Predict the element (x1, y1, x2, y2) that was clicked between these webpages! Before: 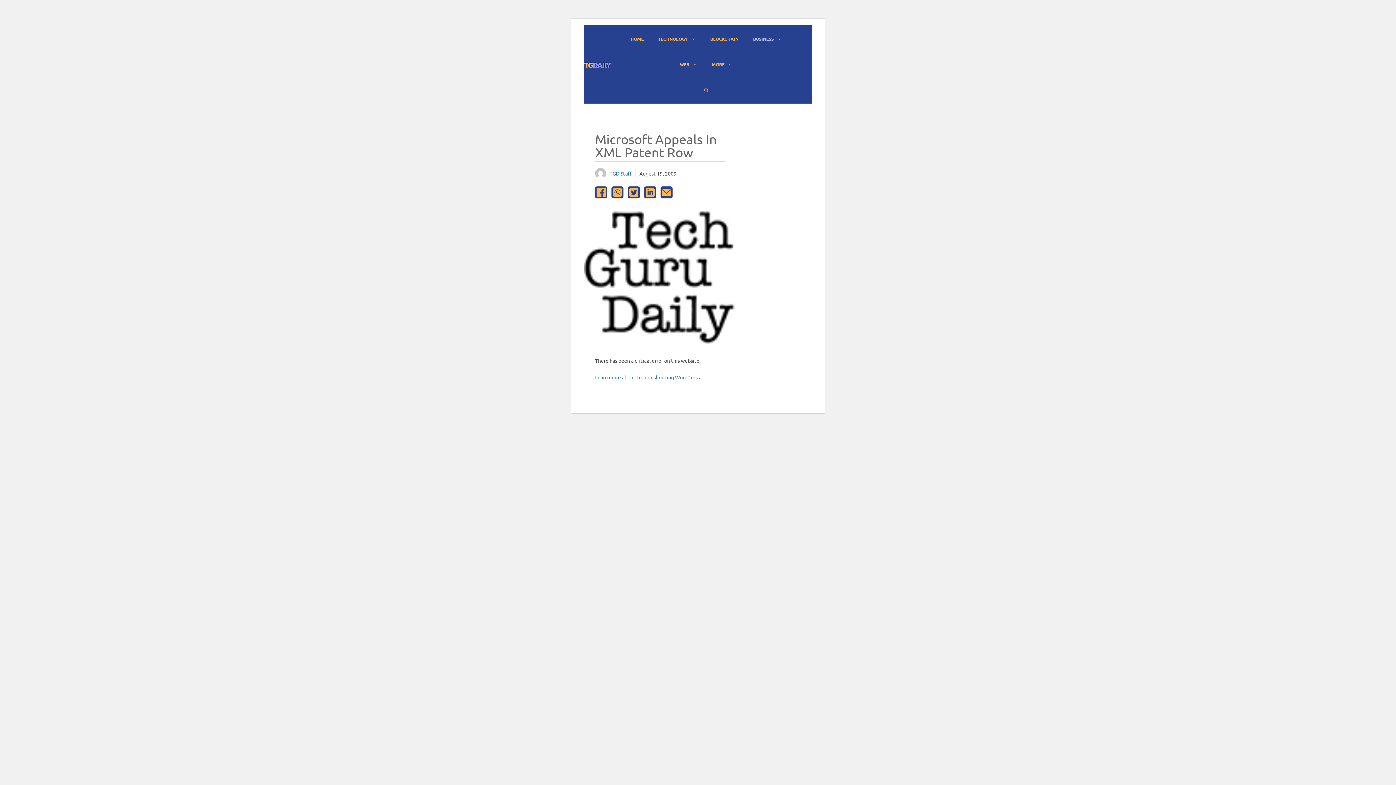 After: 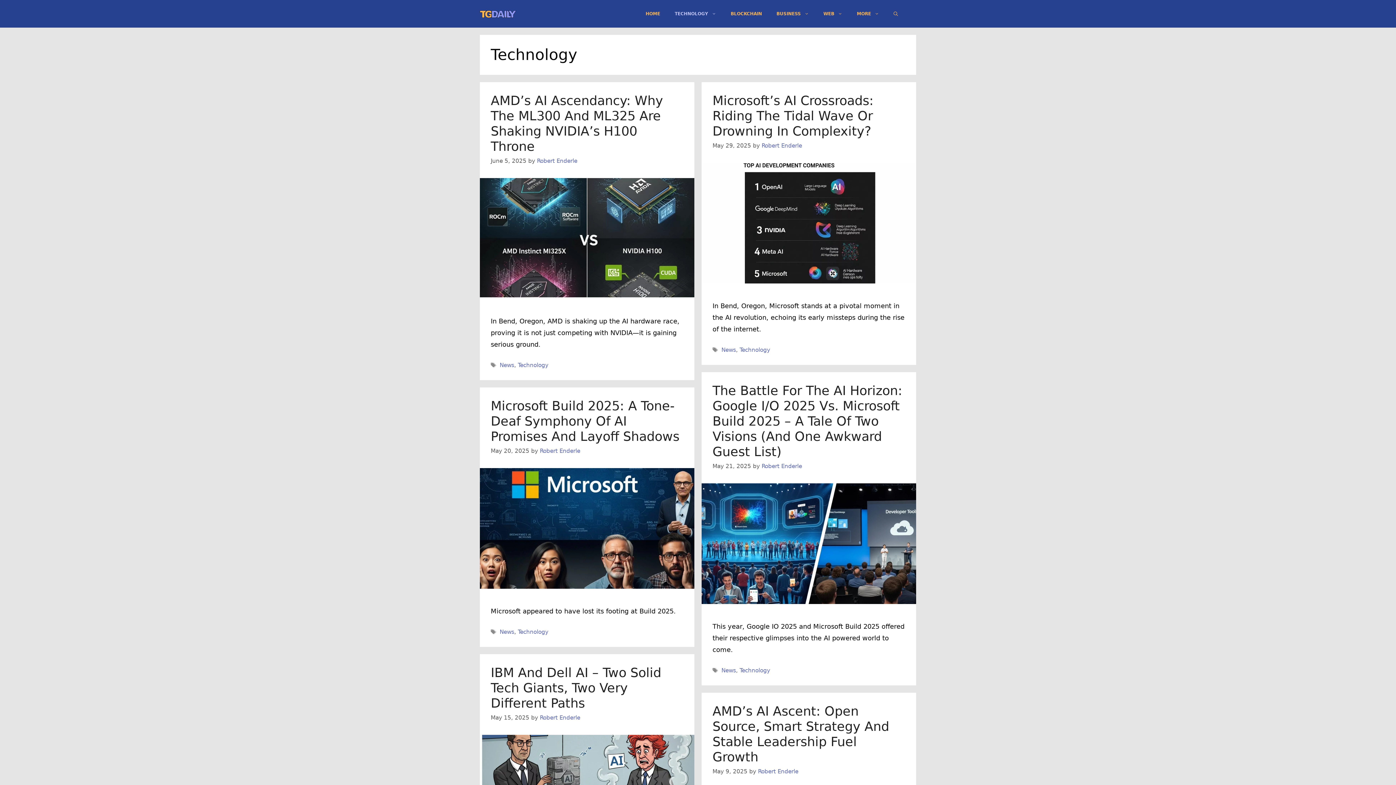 Action: bbox: (651, 28, 703, 49) label: TECHNOLOGY